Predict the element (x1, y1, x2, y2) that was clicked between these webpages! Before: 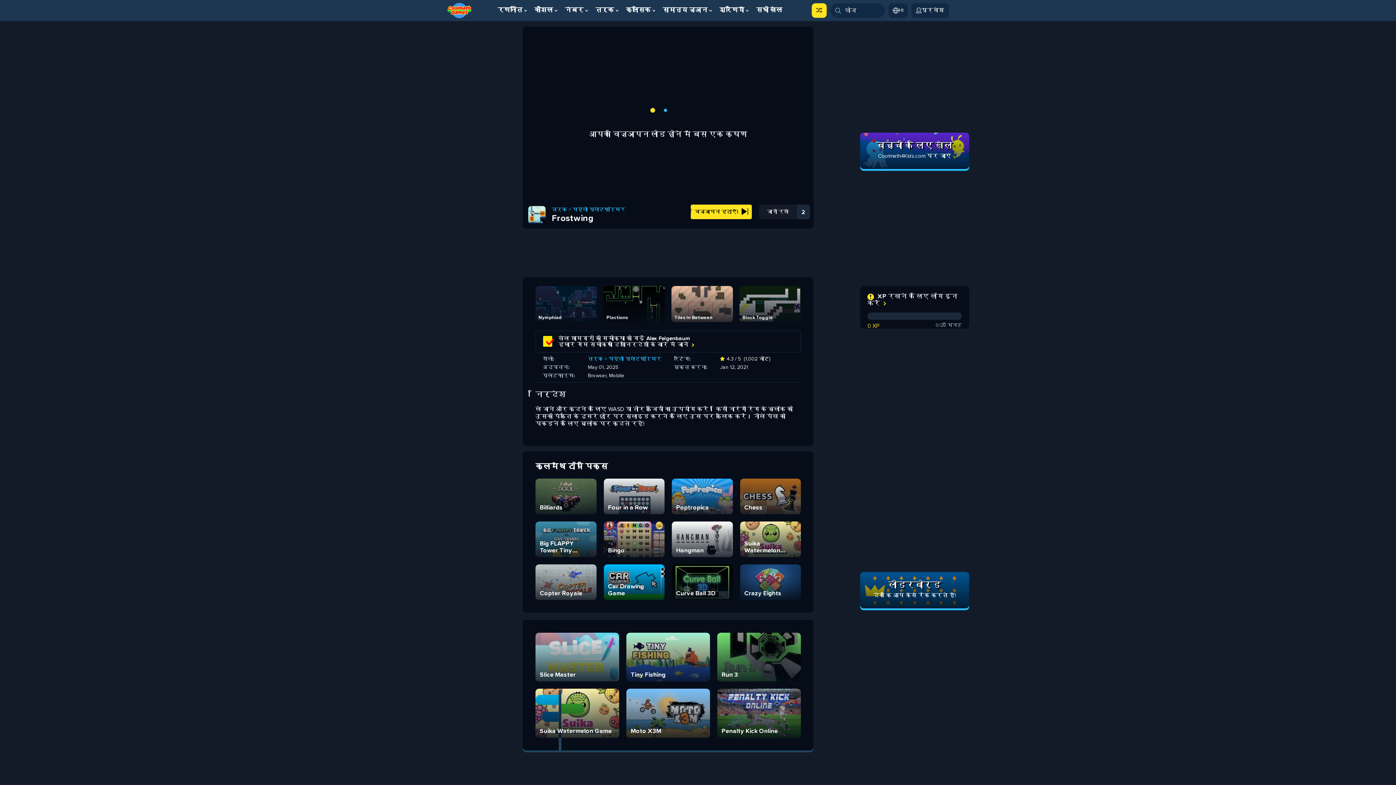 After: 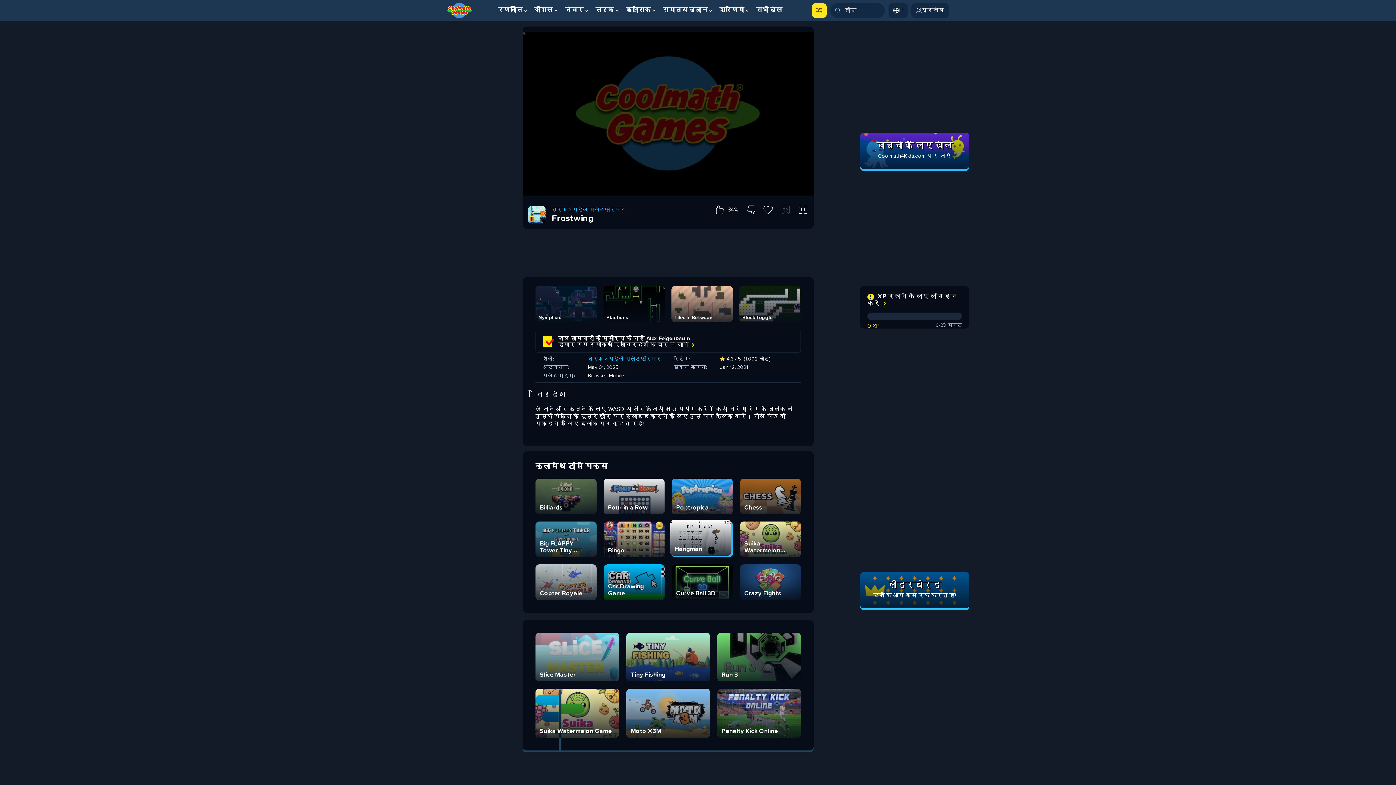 Action: label: Hangman bbox: (672, 521, 732, 557)